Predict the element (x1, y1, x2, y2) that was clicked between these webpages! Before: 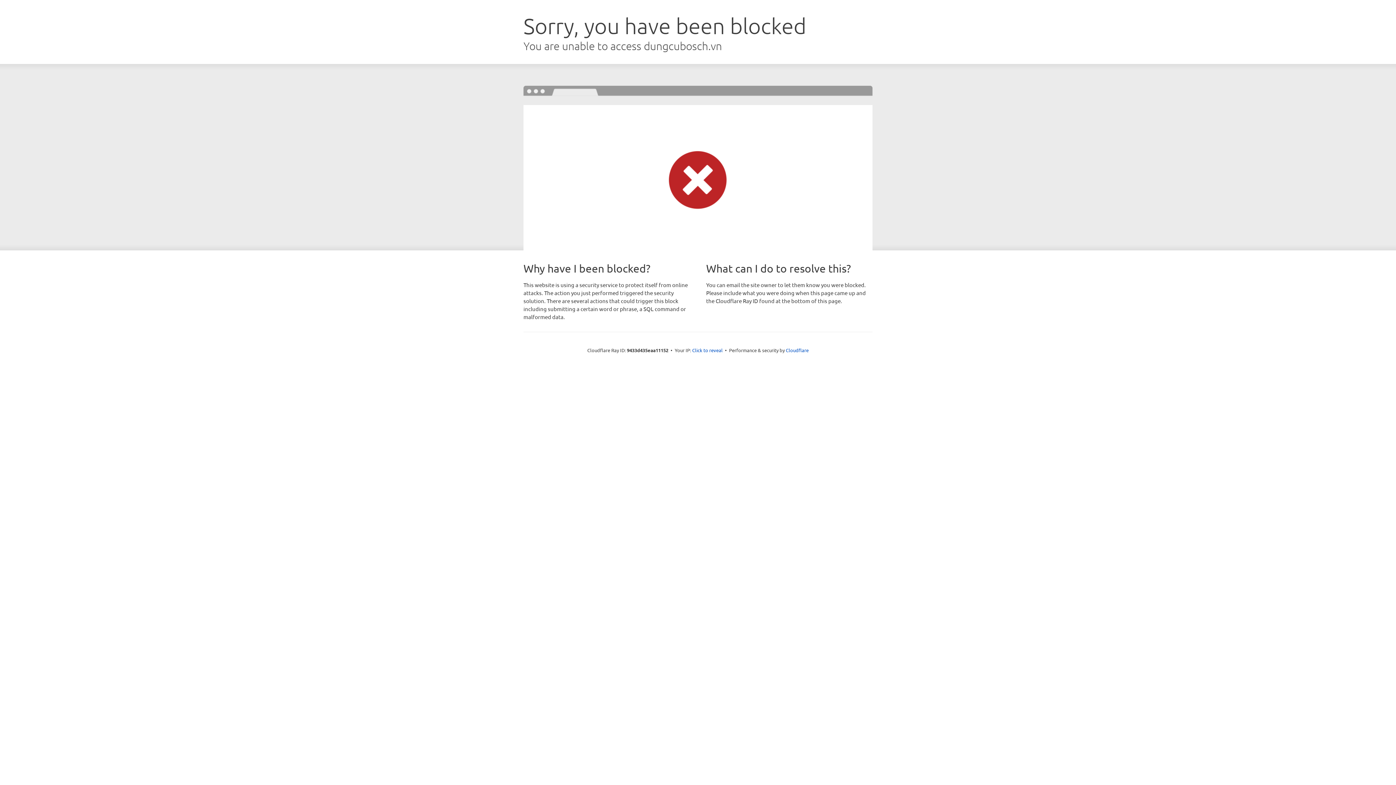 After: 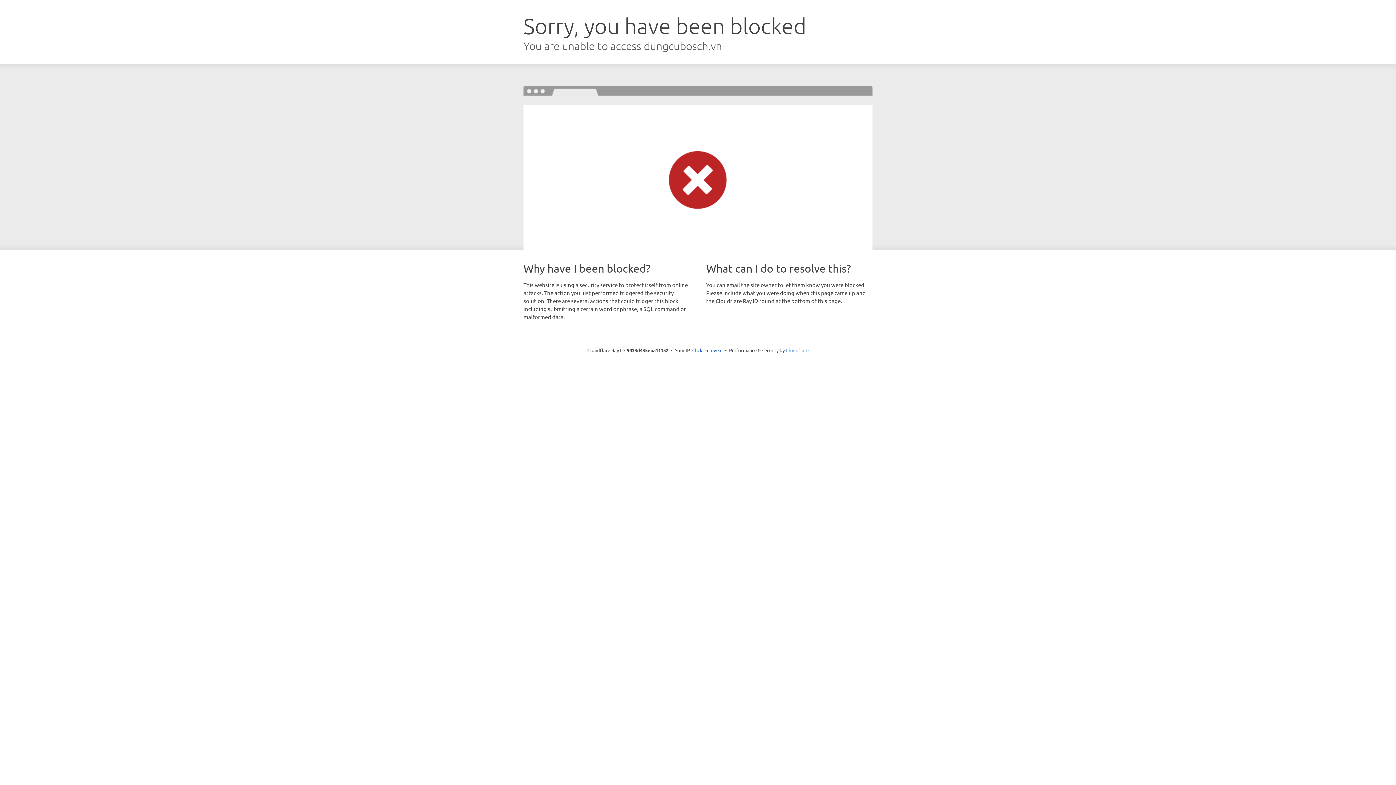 Action: label: Cloudflare bbox: (786, 347, 808, 353)